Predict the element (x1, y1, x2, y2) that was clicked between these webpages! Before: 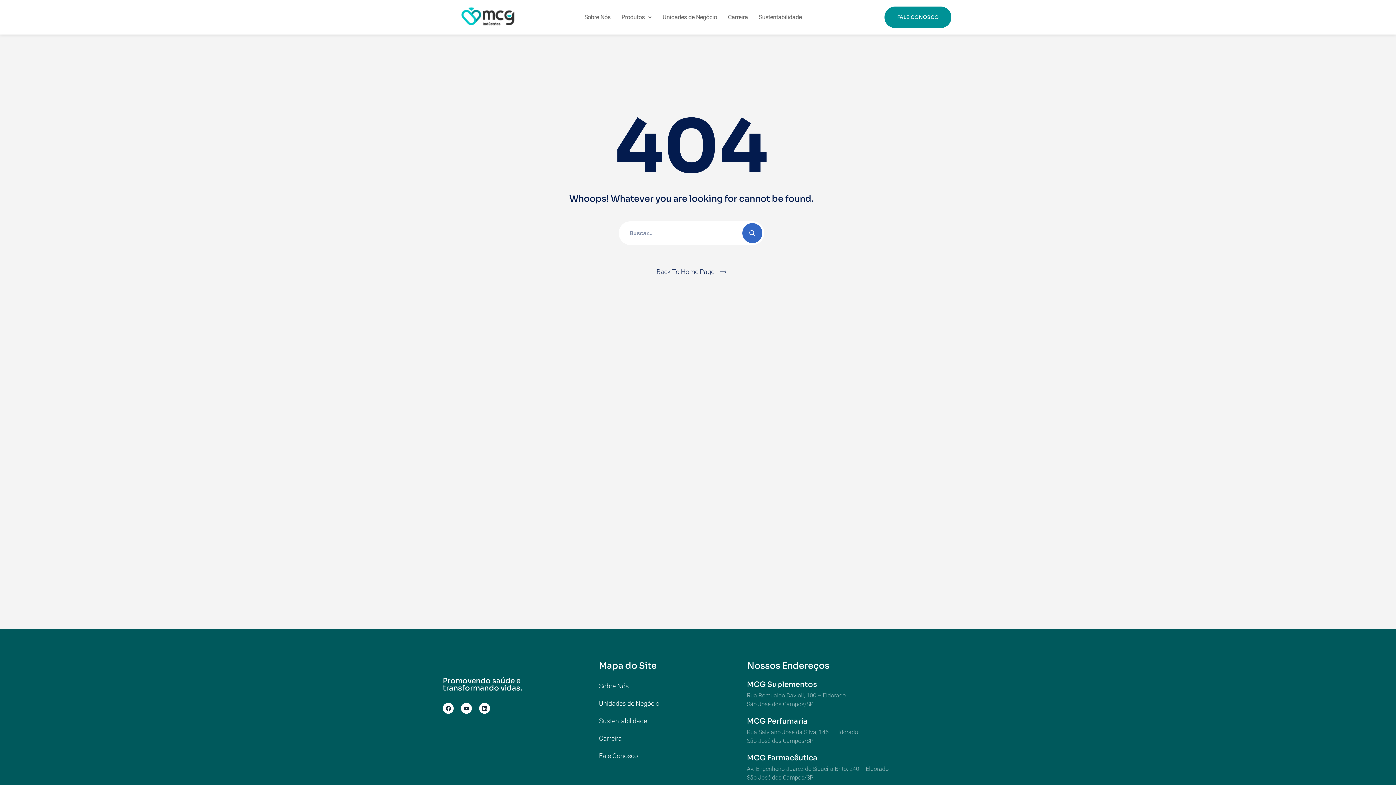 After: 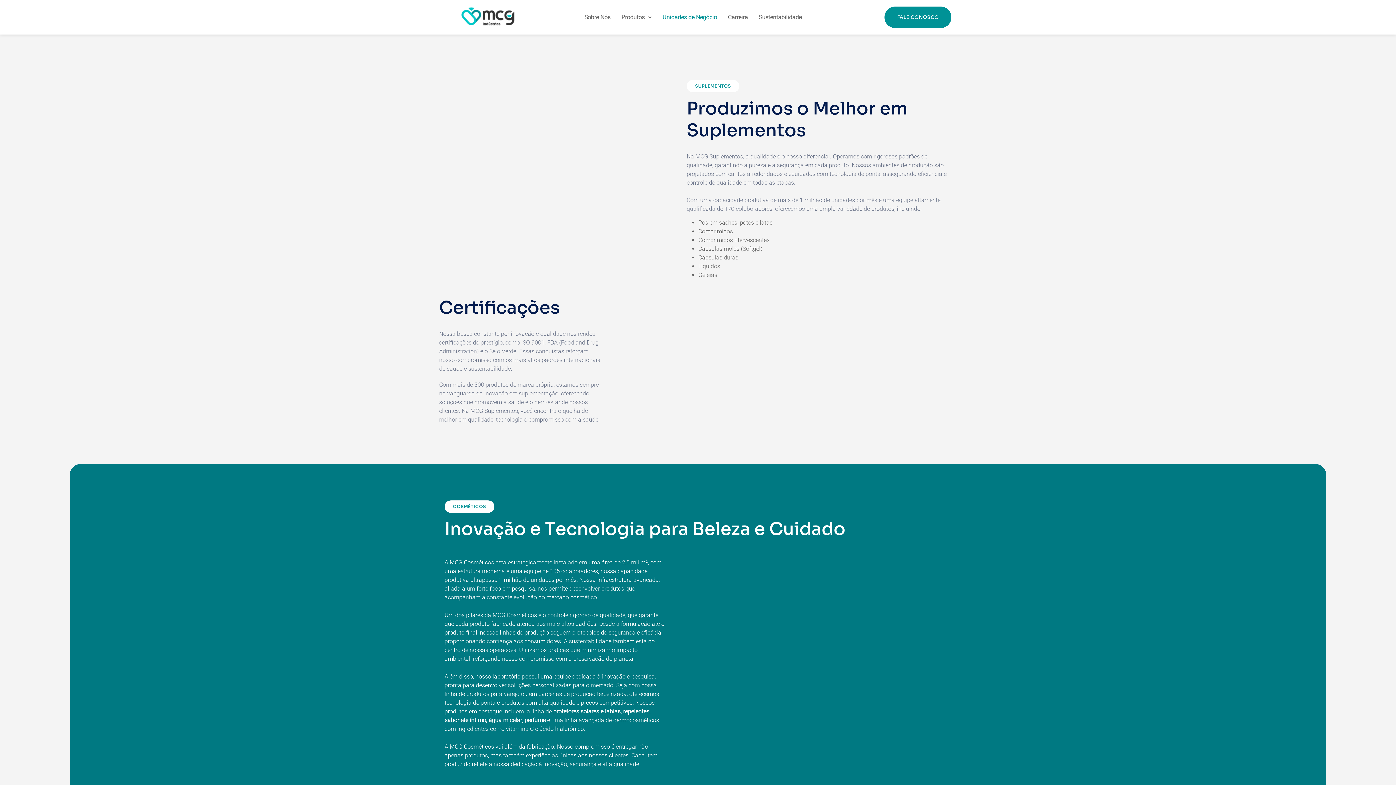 Action: bbox: (657, 8, 722, 25) label: Unidades de Negócio